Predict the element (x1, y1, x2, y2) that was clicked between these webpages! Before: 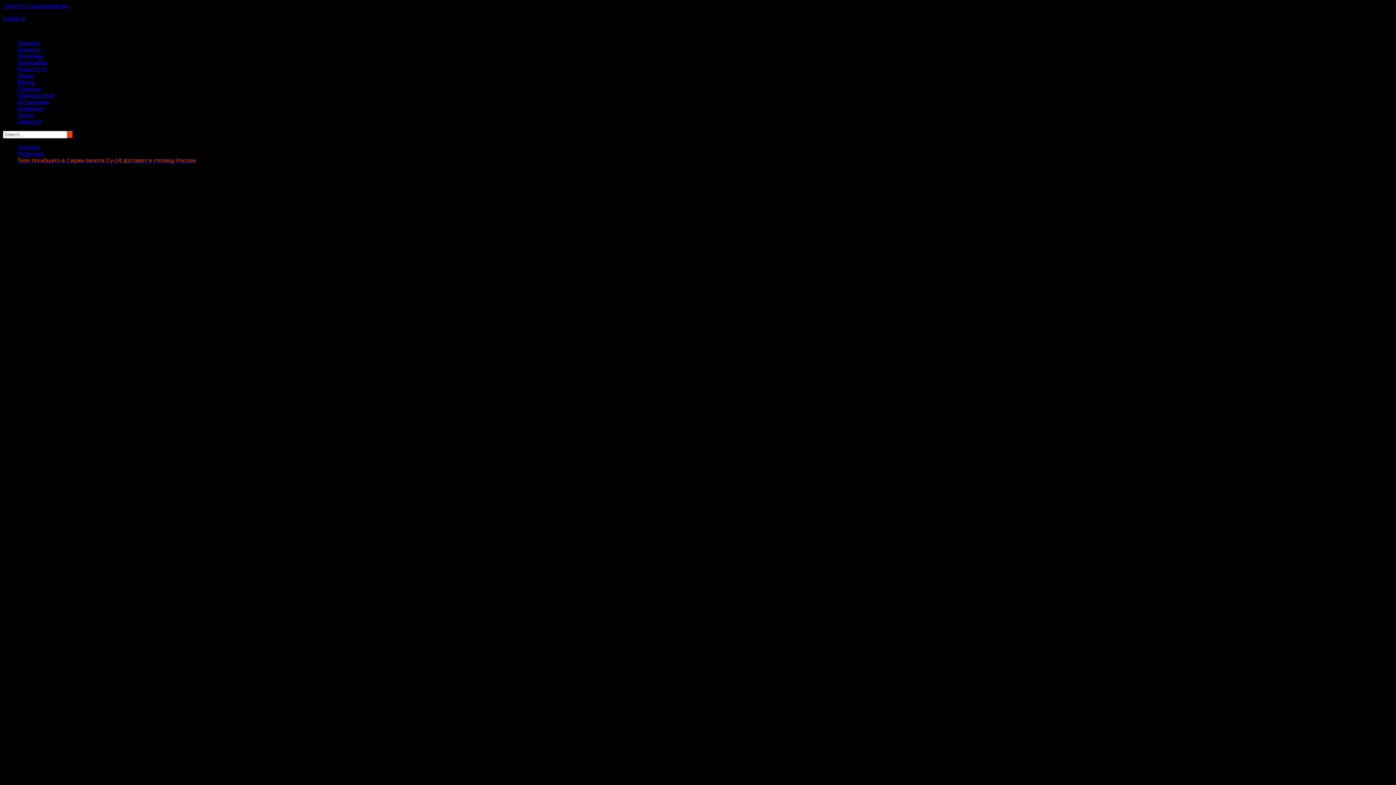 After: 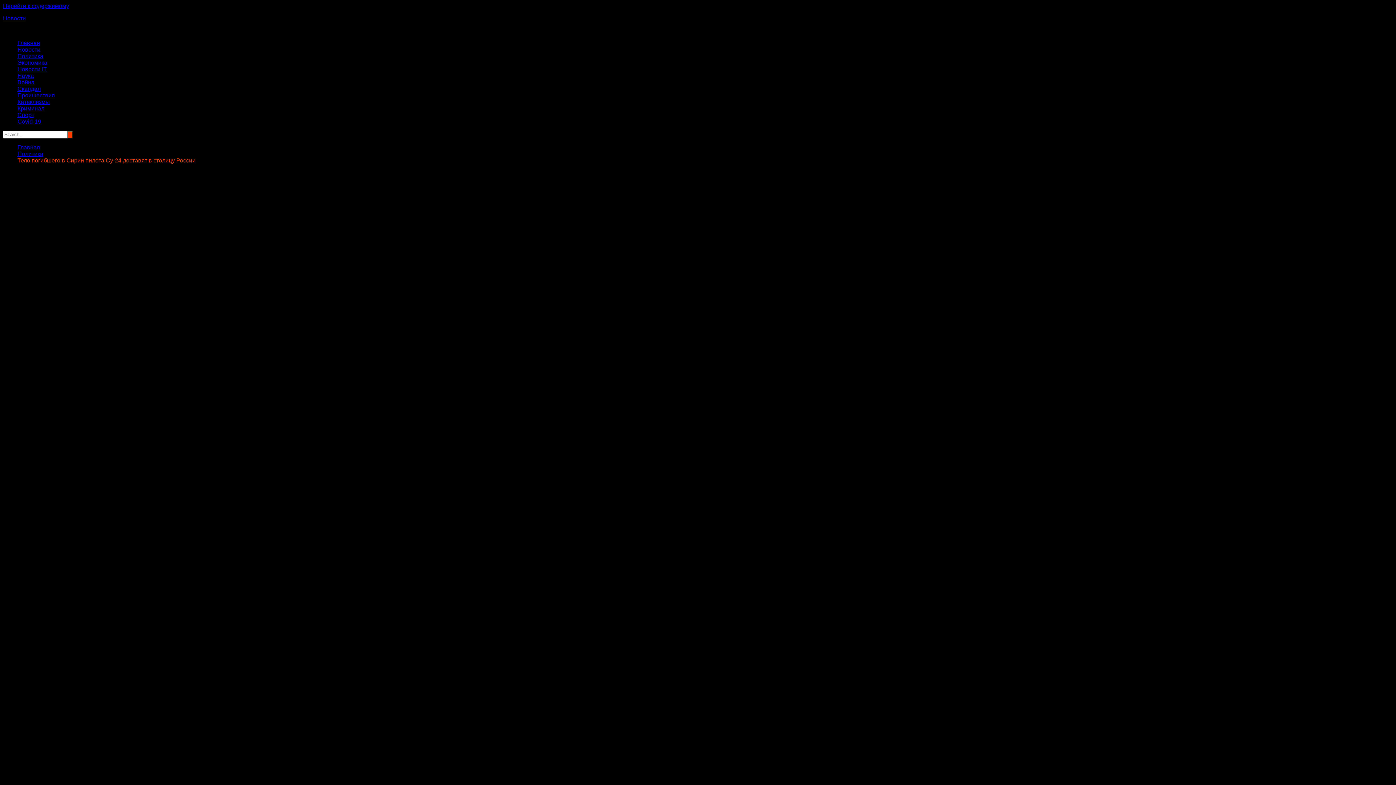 Action: bbox: (17, 157, 195, 163) label: Тело погибшего в Сирии пилота Су-24 доставят в столицу России